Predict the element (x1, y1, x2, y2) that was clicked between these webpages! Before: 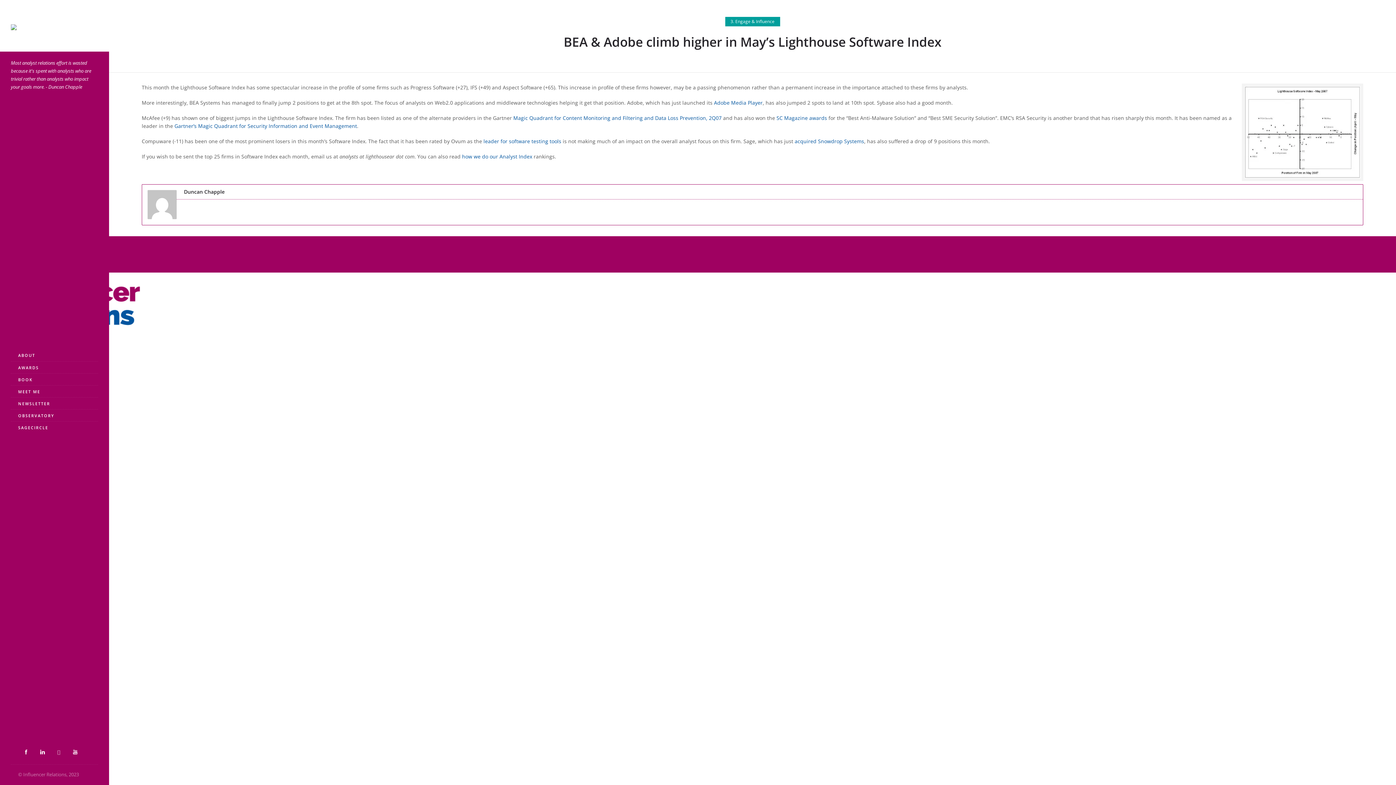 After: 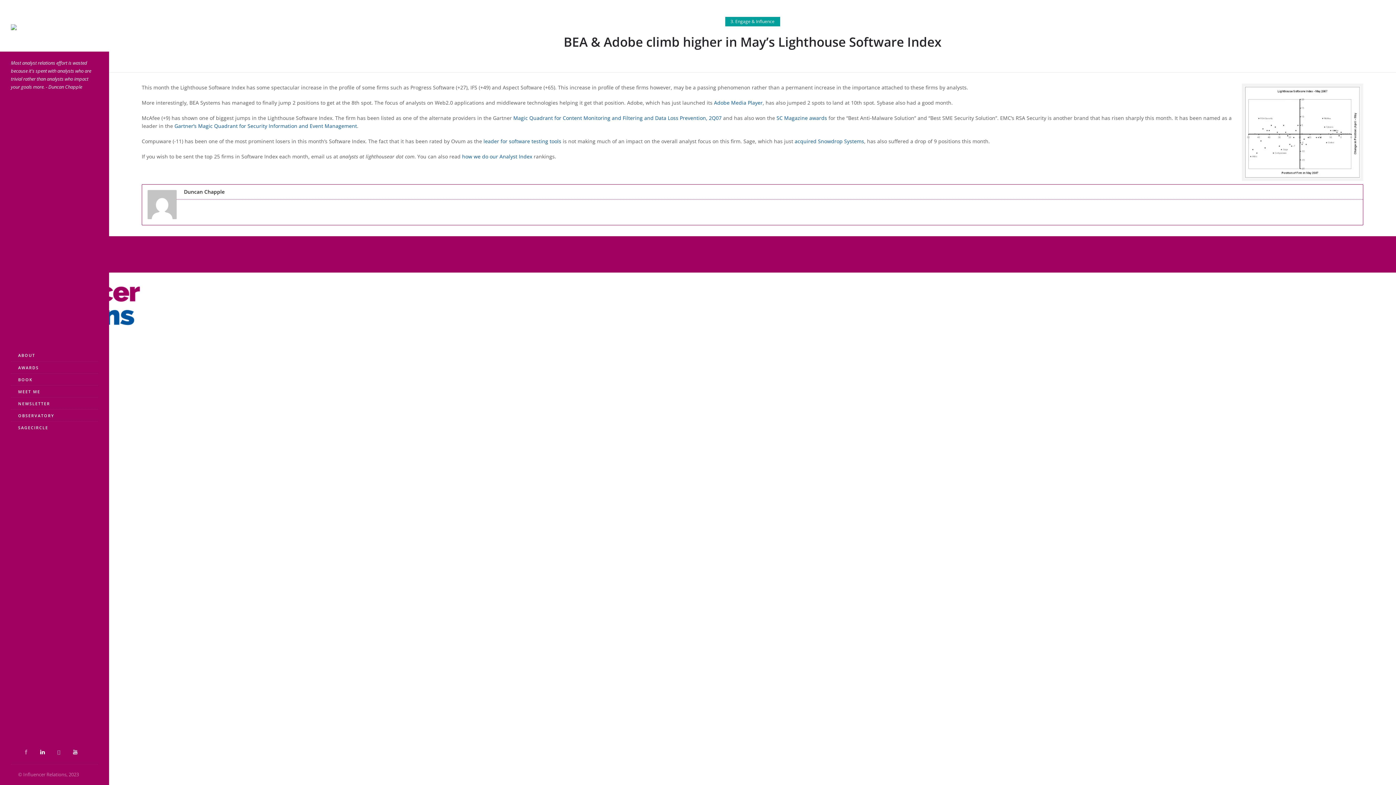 Action: bbox: (18, 744, 34, 760)